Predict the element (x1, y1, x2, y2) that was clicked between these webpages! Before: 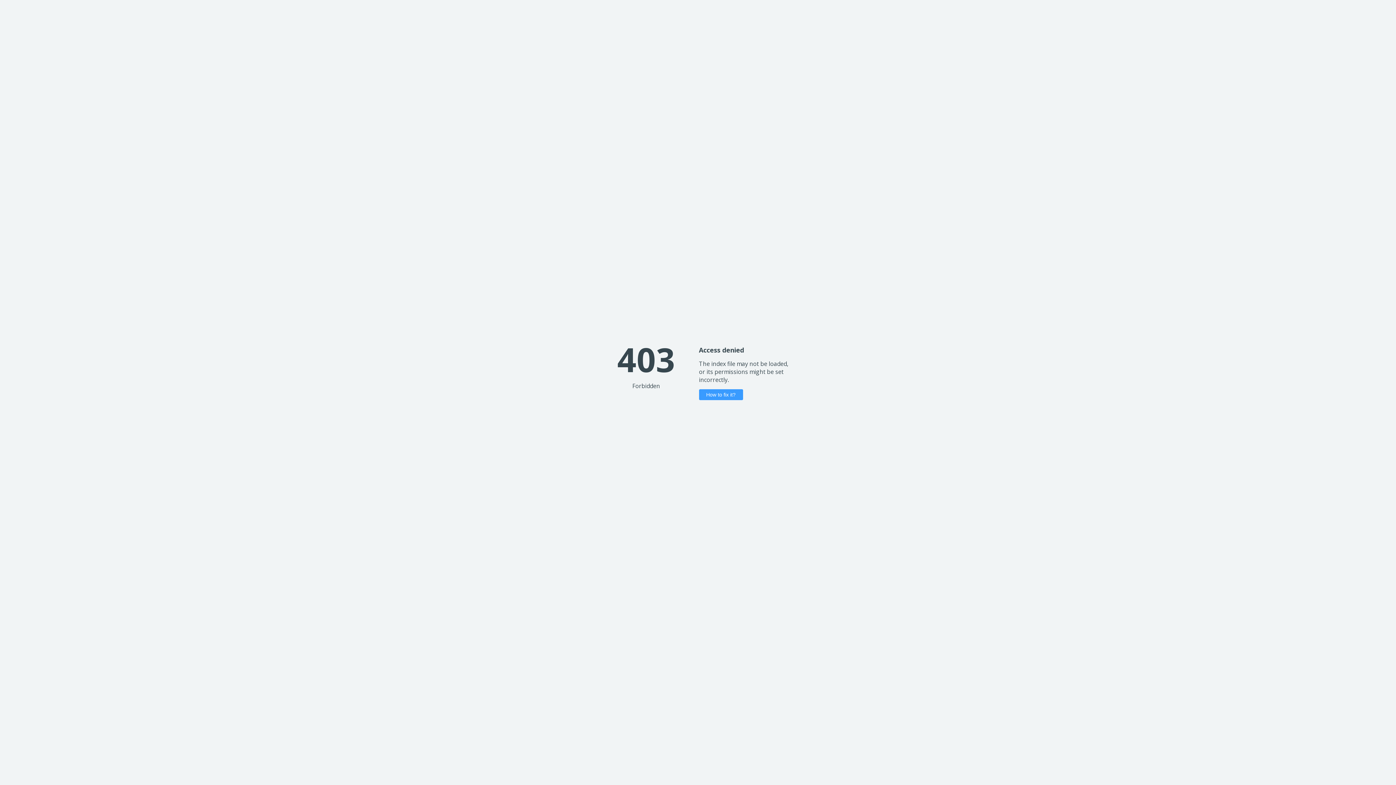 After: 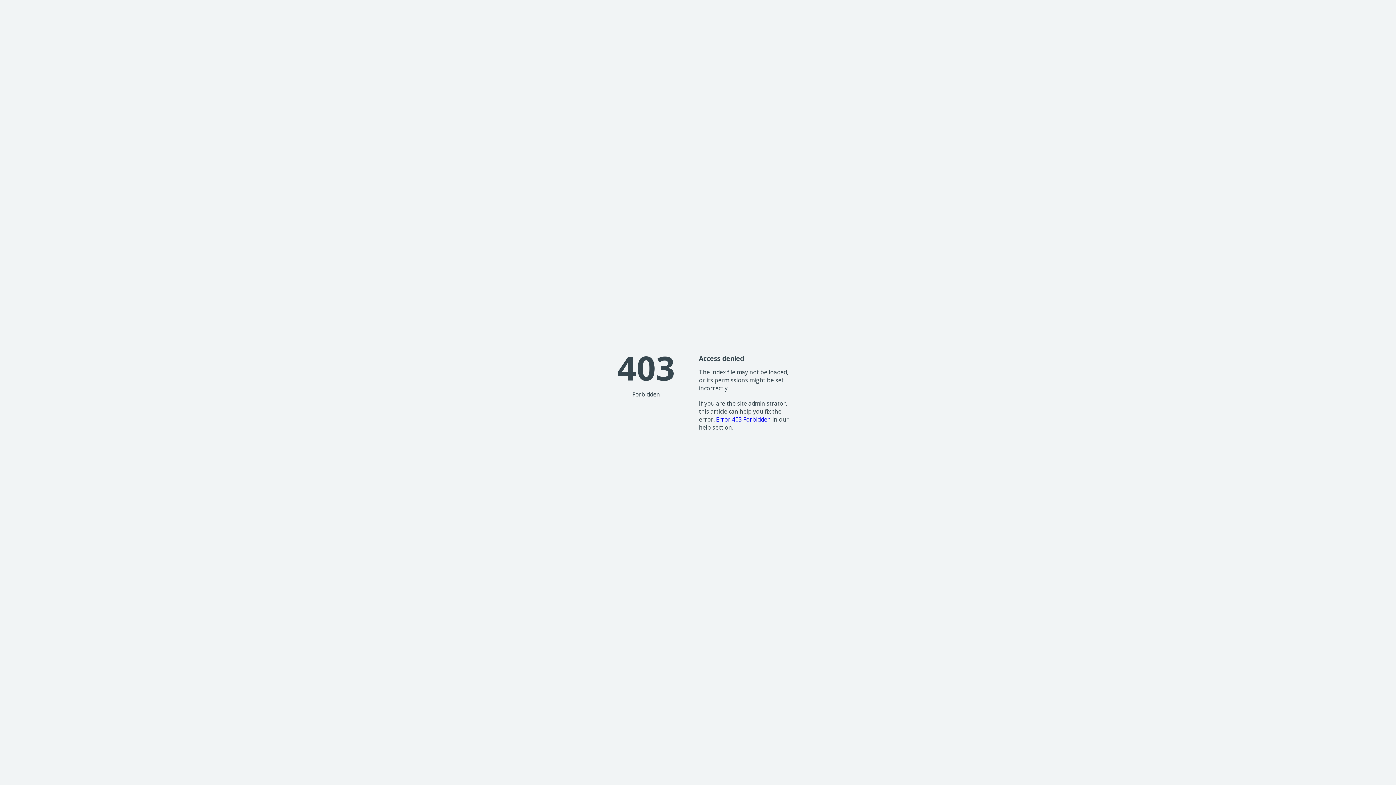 Action: label: How to fix it? bbox: (699, 389, 743, 400)